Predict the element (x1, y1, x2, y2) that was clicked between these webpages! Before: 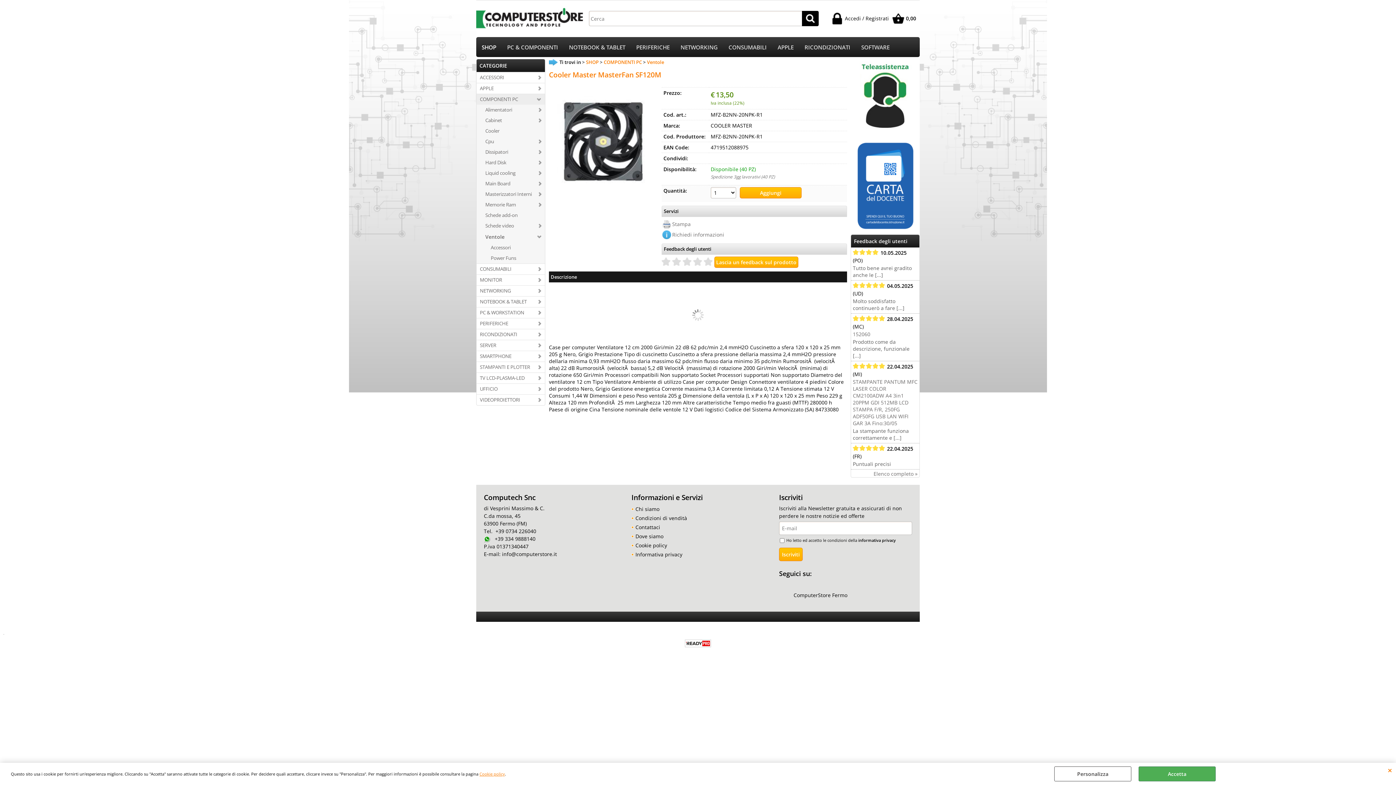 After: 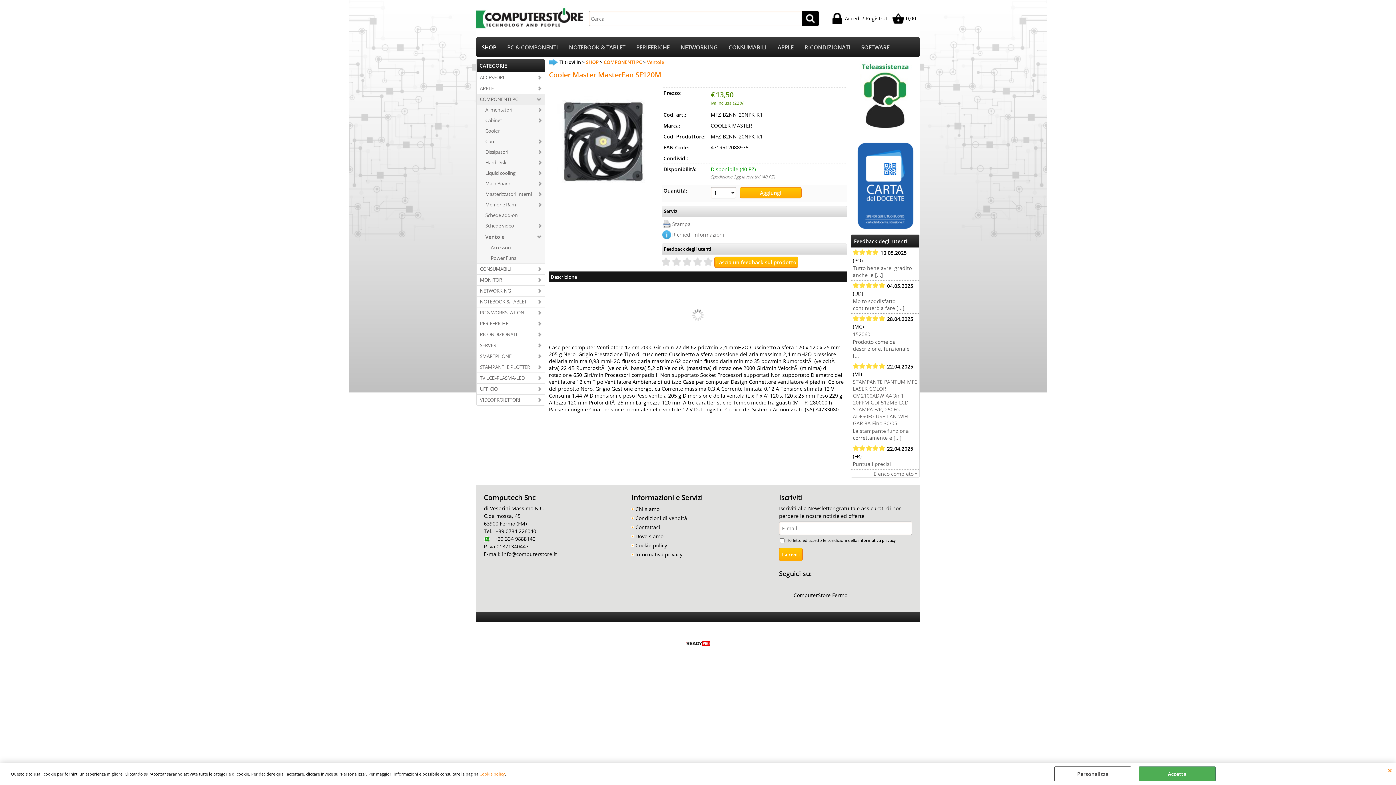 Action: bbox: (858, 537, 896, 543) label: informativa privacy